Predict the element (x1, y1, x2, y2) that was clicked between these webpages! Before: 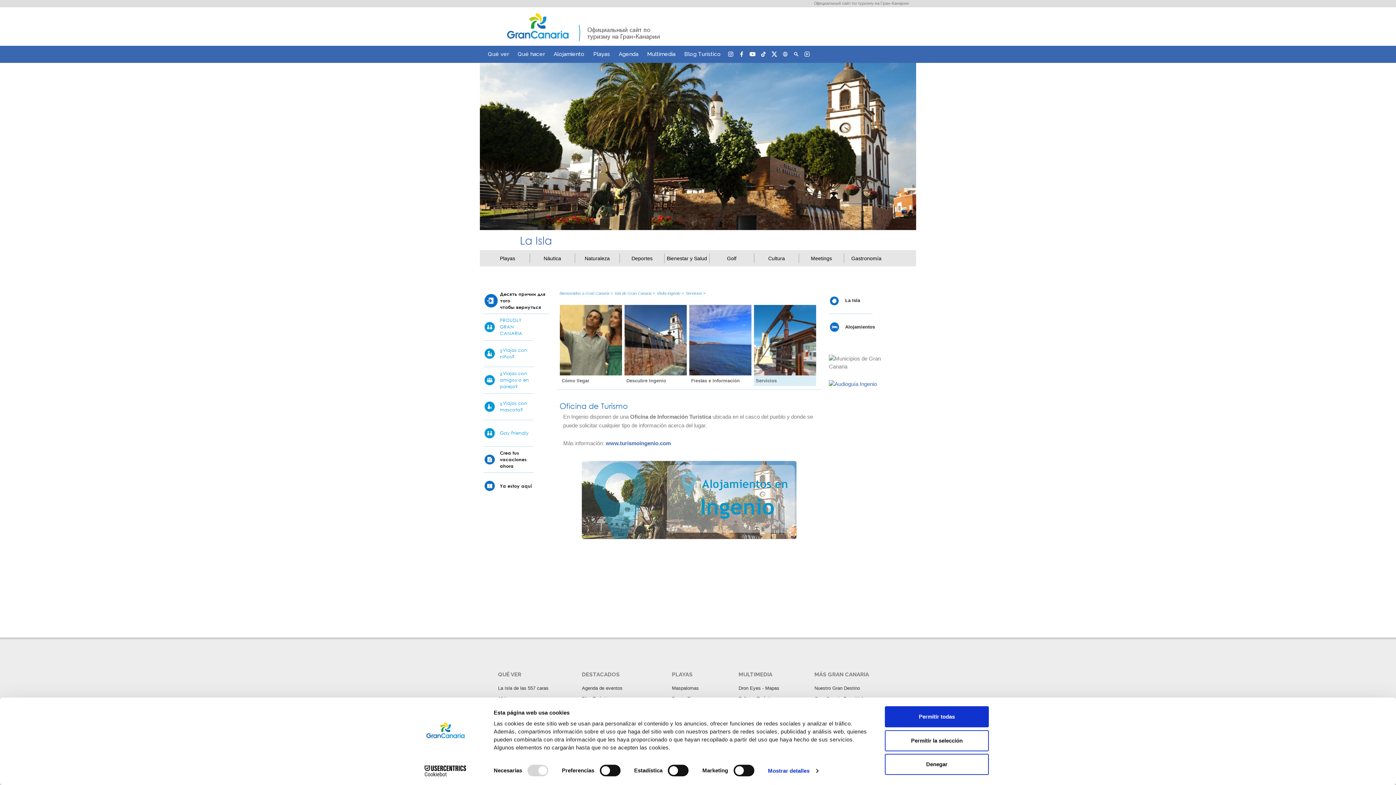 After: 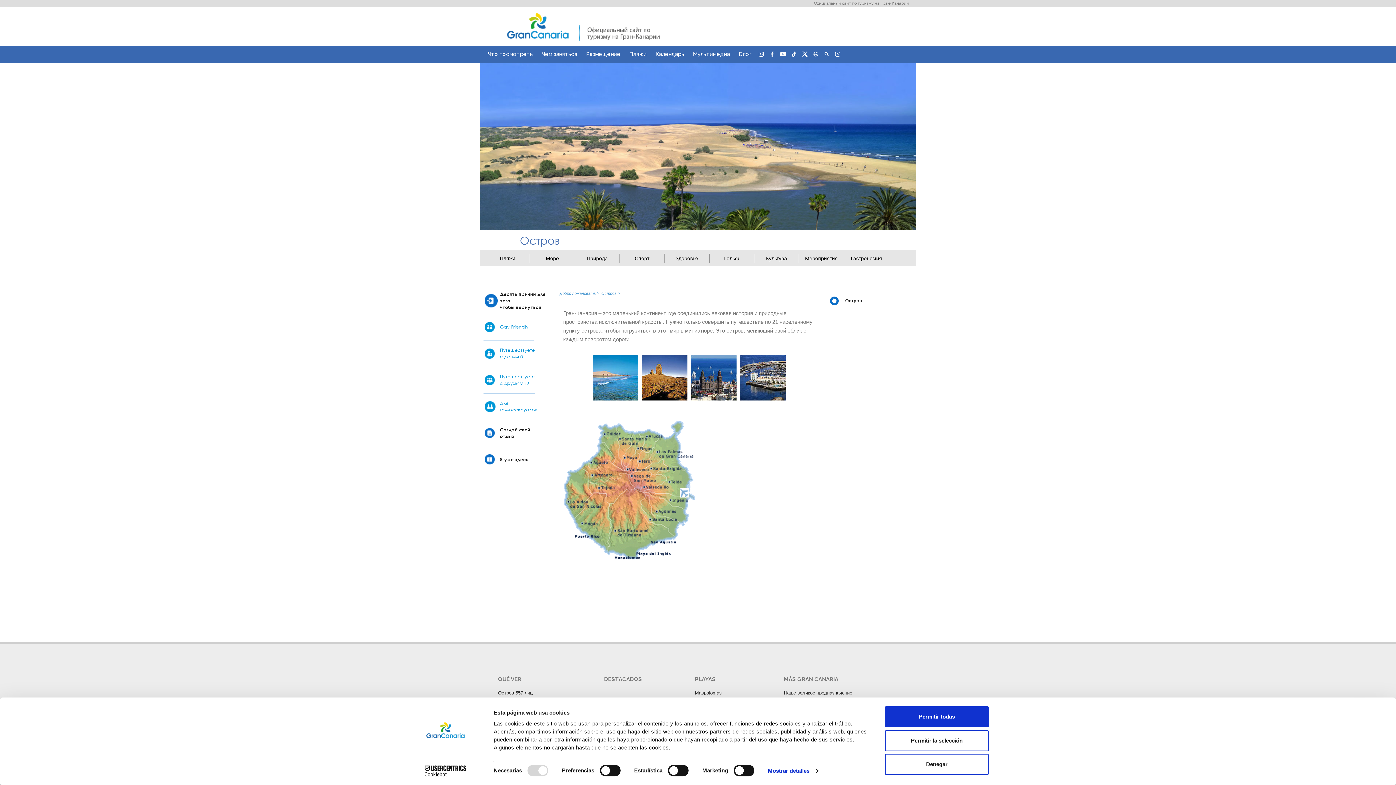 Action: label: La Isla bbox: (845, 287, 872, 313)